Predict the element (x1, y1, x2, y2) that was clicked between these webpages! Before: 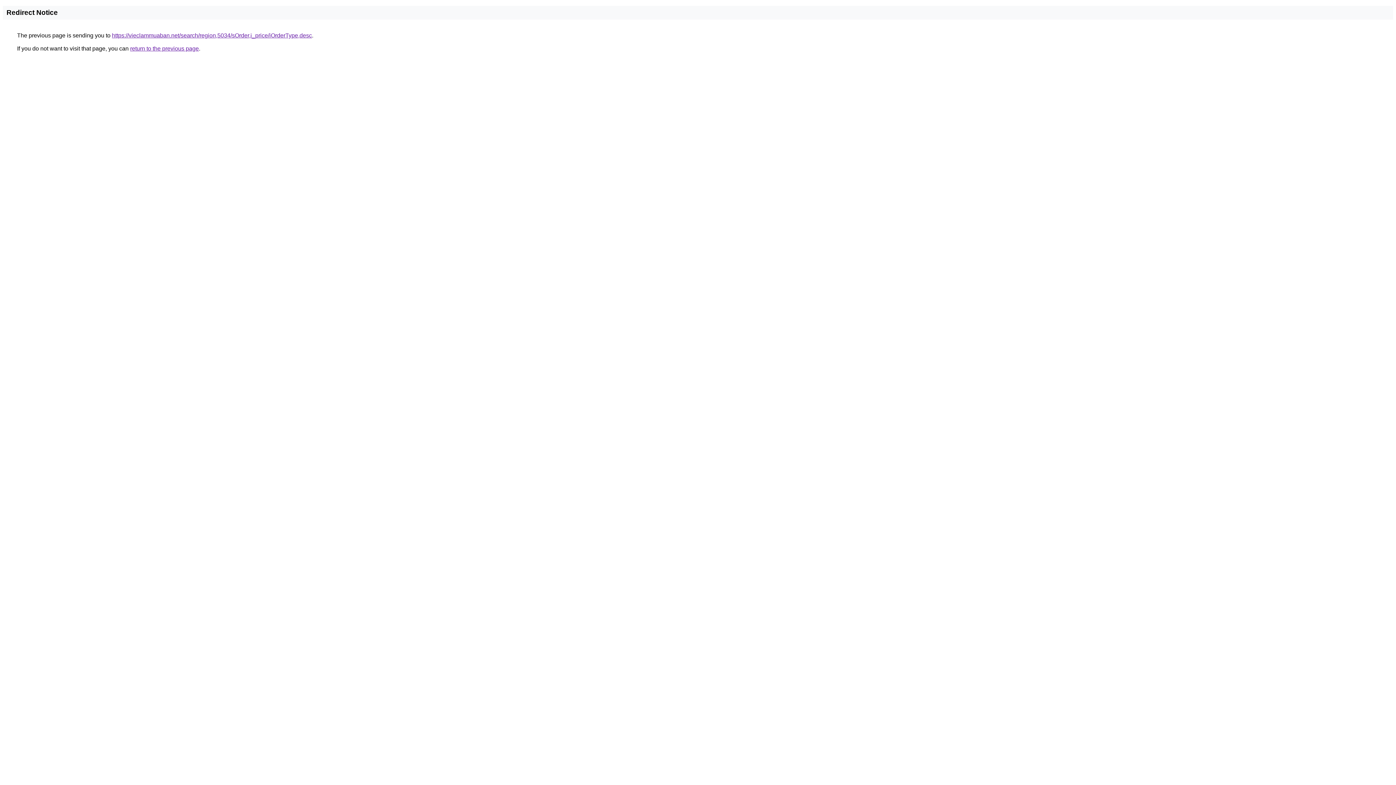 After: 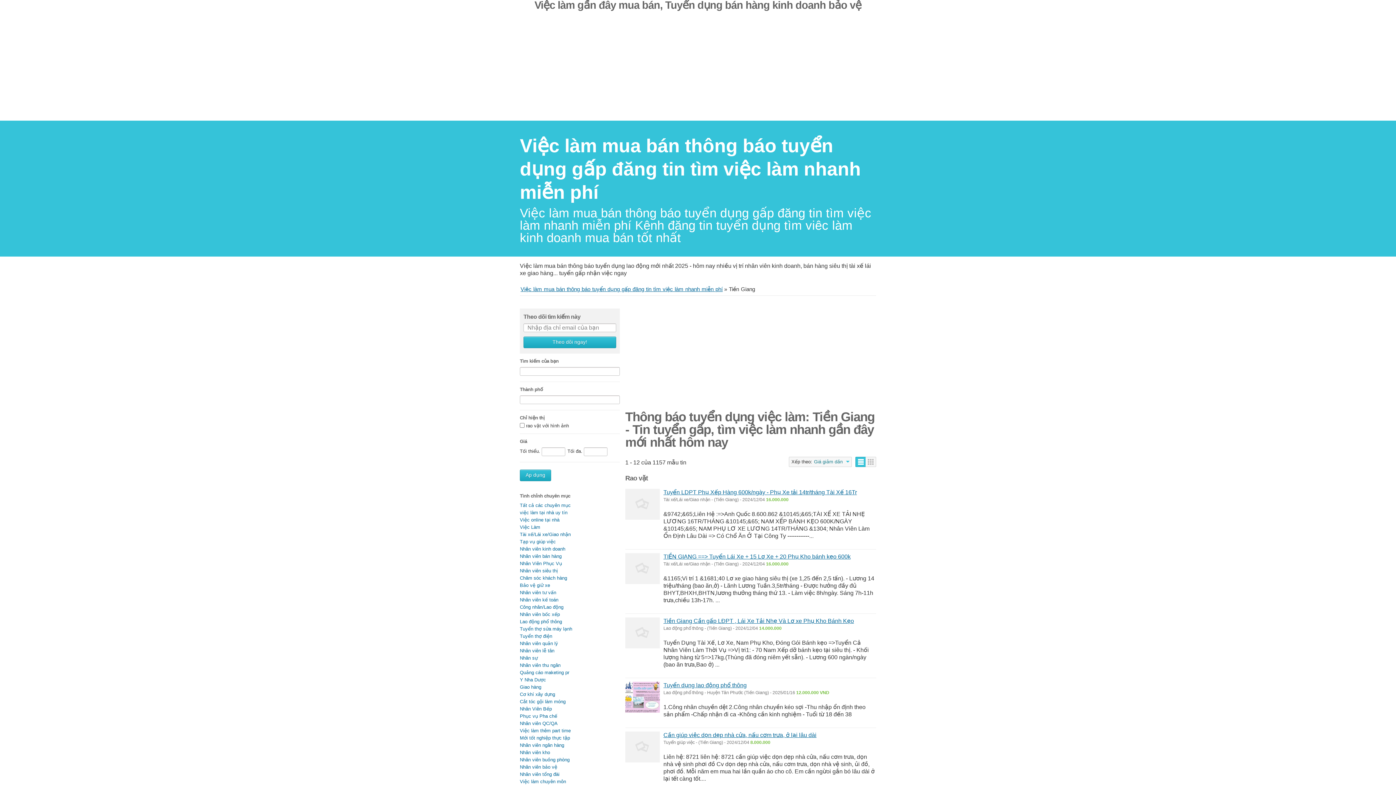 Action: bbox: (112, 32, 312, 38) label: https://vieclammuaban.net/search/region,5034/sOrder,i_price/iOrderType,desc